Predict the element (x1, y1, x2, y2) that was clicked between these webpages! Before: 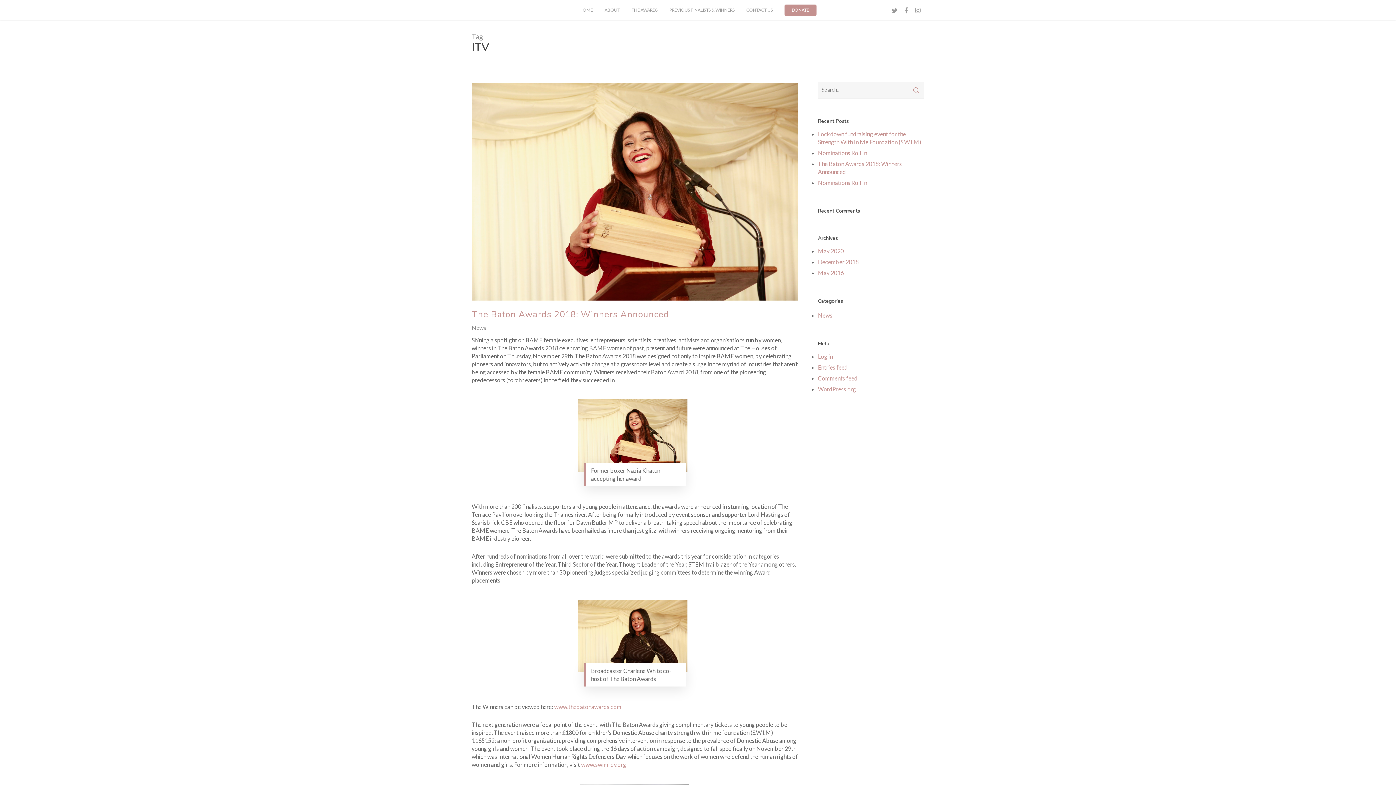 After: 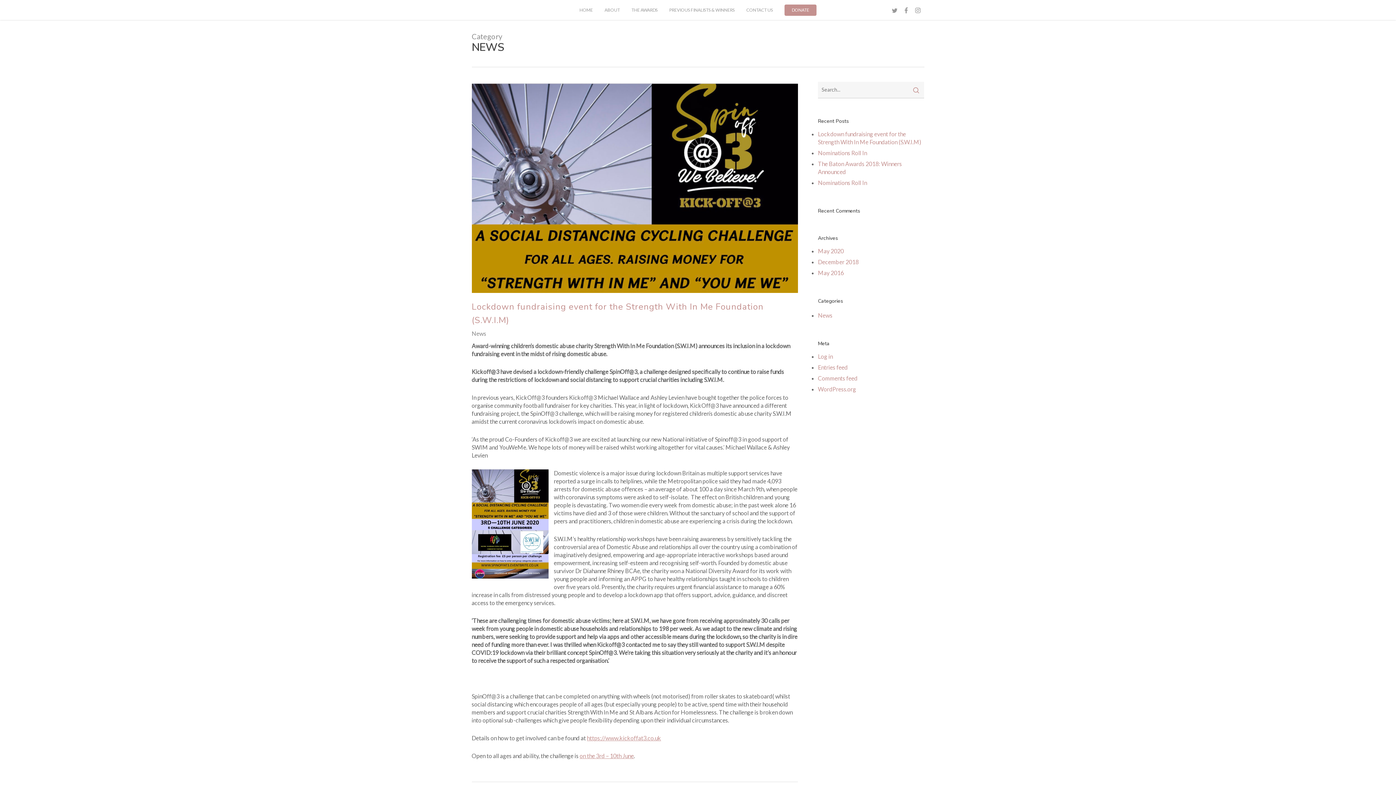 Action: label: News bbox: (471, 324, 486, 331)